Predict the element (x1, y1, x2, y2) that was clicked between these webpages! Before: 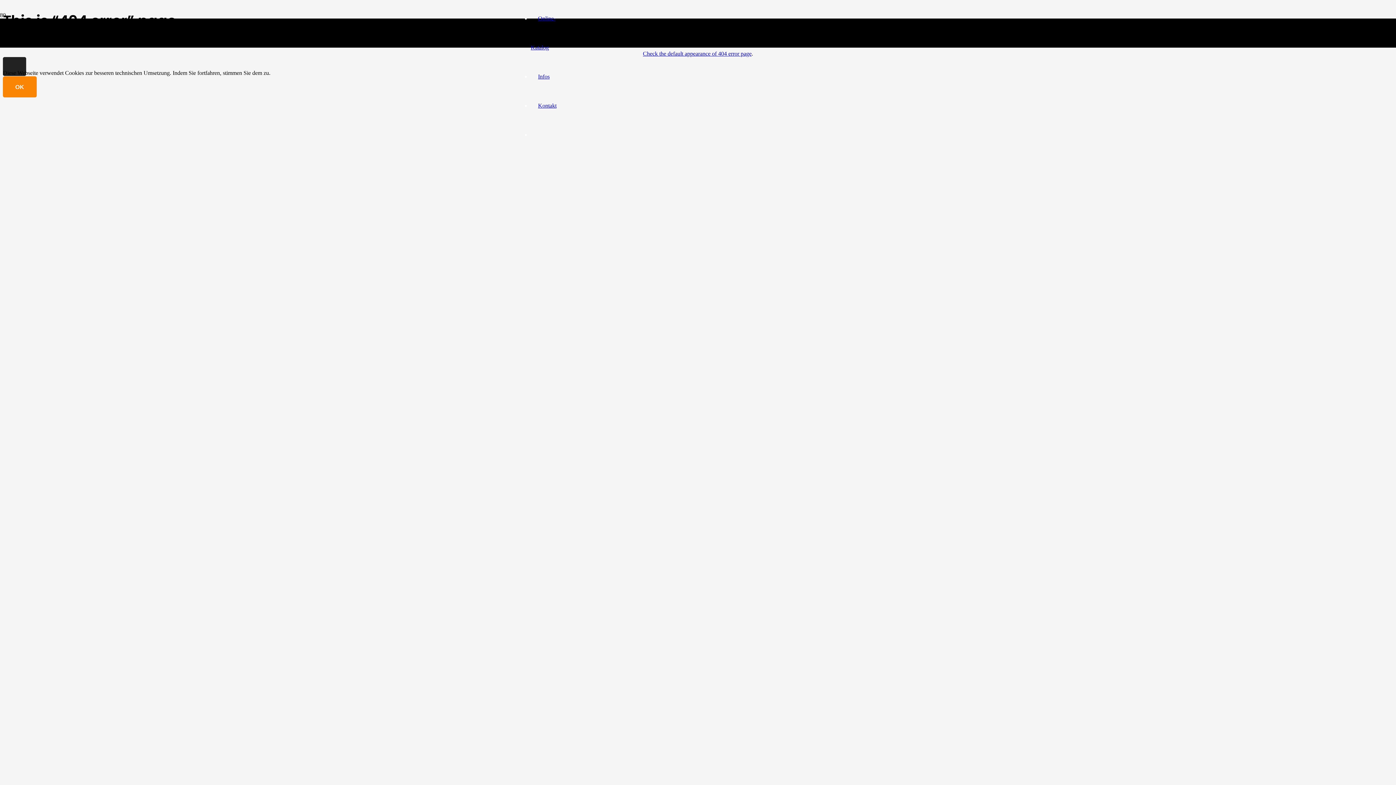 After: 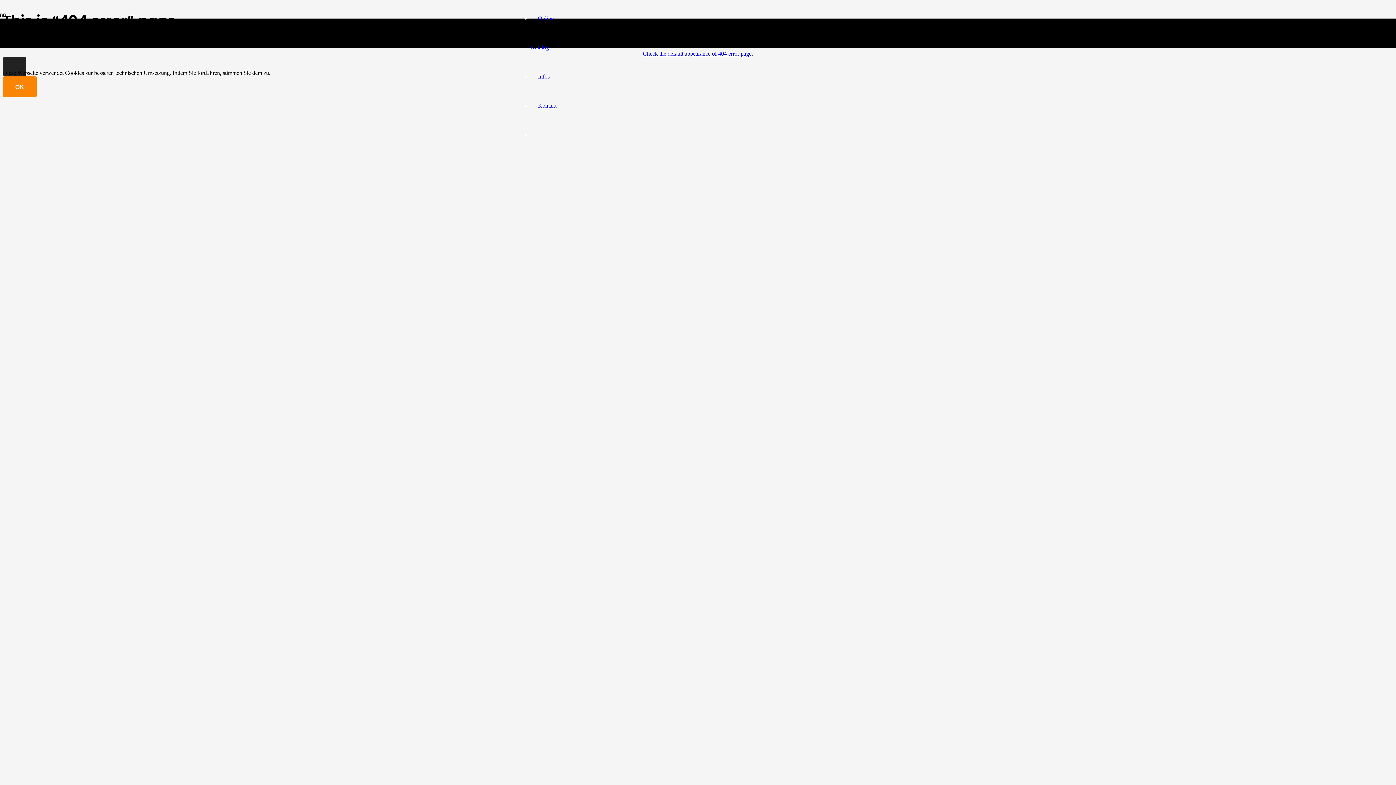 Action: bbox: (643, 50, 751, 56) label: Check the default appearance of 404 error page